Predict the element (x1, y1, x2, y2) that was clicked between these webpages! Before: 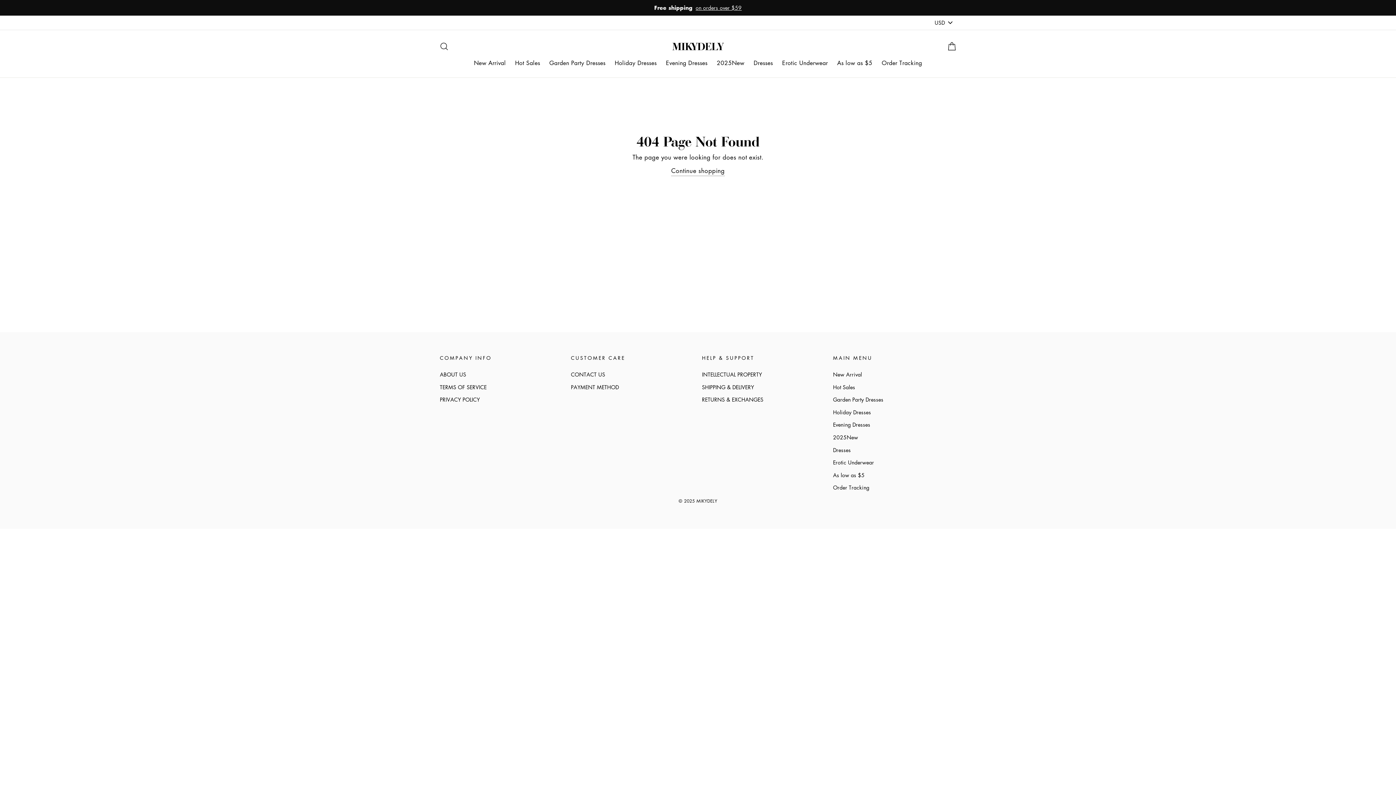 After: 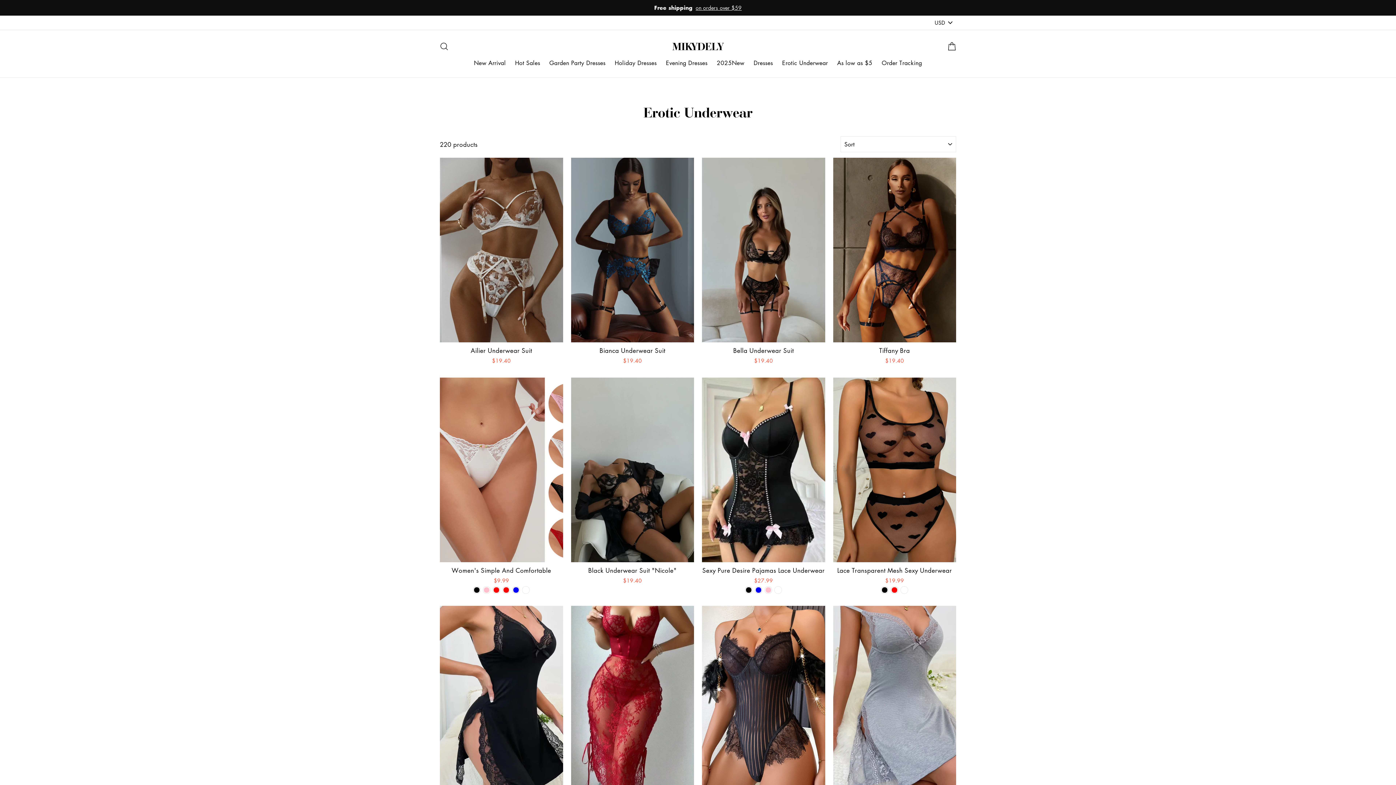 Action: bbox: (778, 55, 831, 70) label: Erotic Underwear